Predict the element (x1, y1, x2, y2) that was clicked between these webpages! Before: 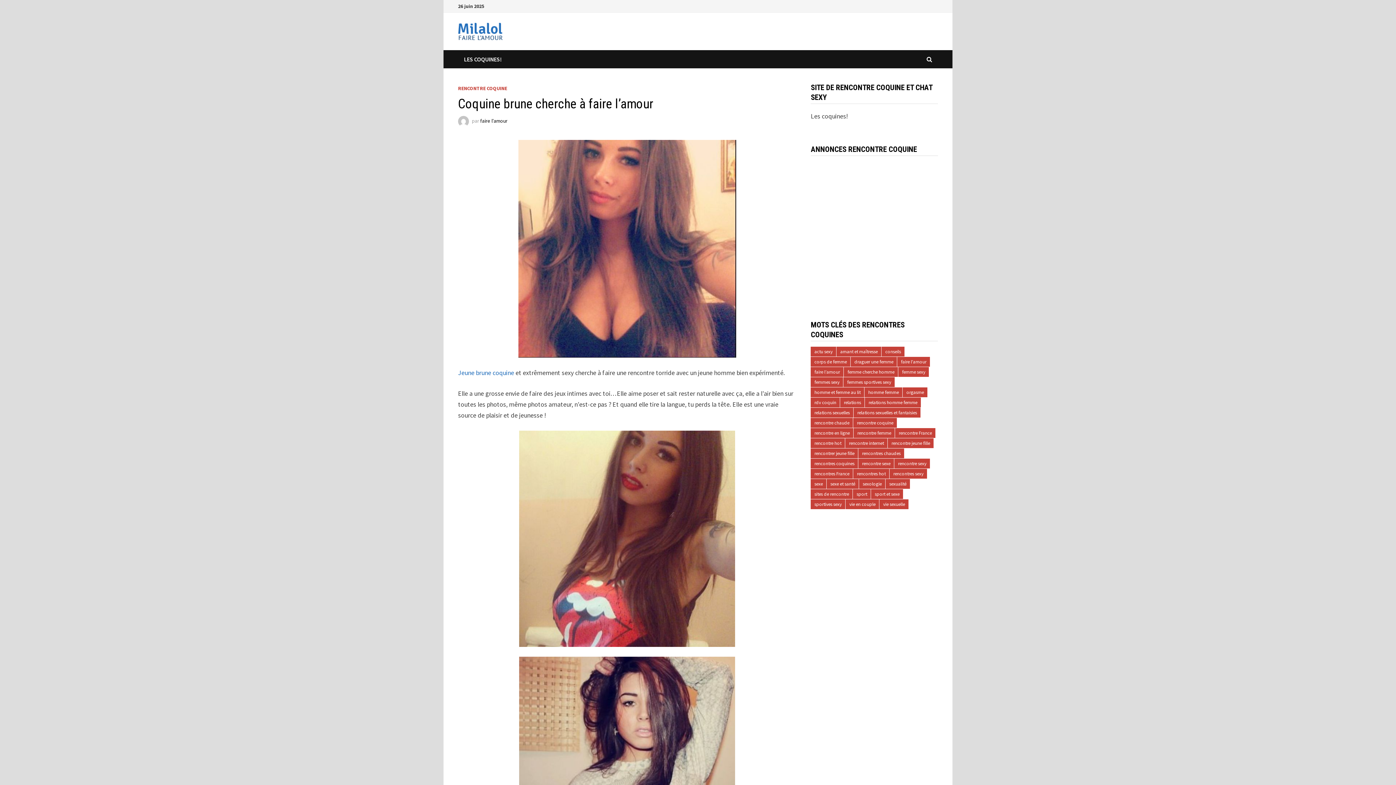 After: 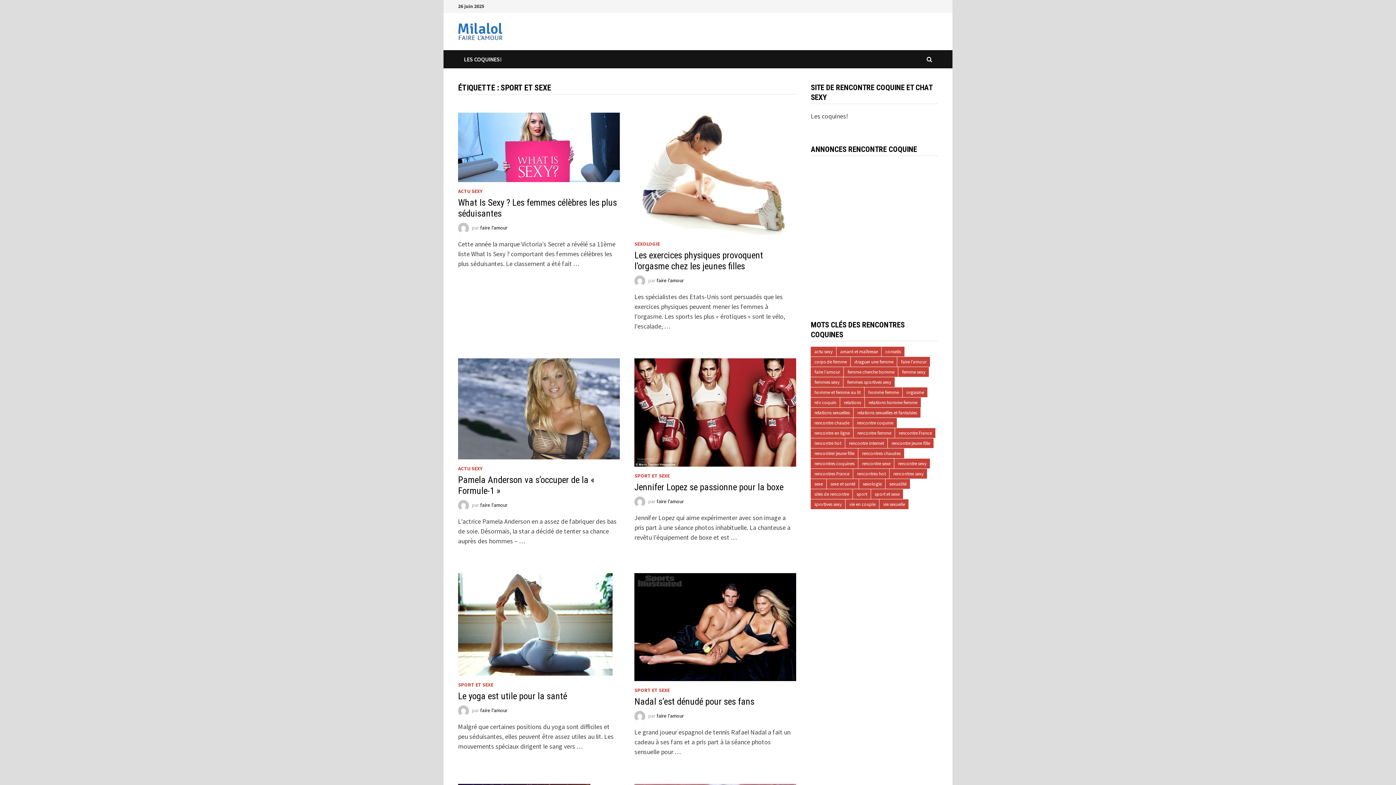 Action: bbox: (871, 489, 903, 499) label: sport et sexe